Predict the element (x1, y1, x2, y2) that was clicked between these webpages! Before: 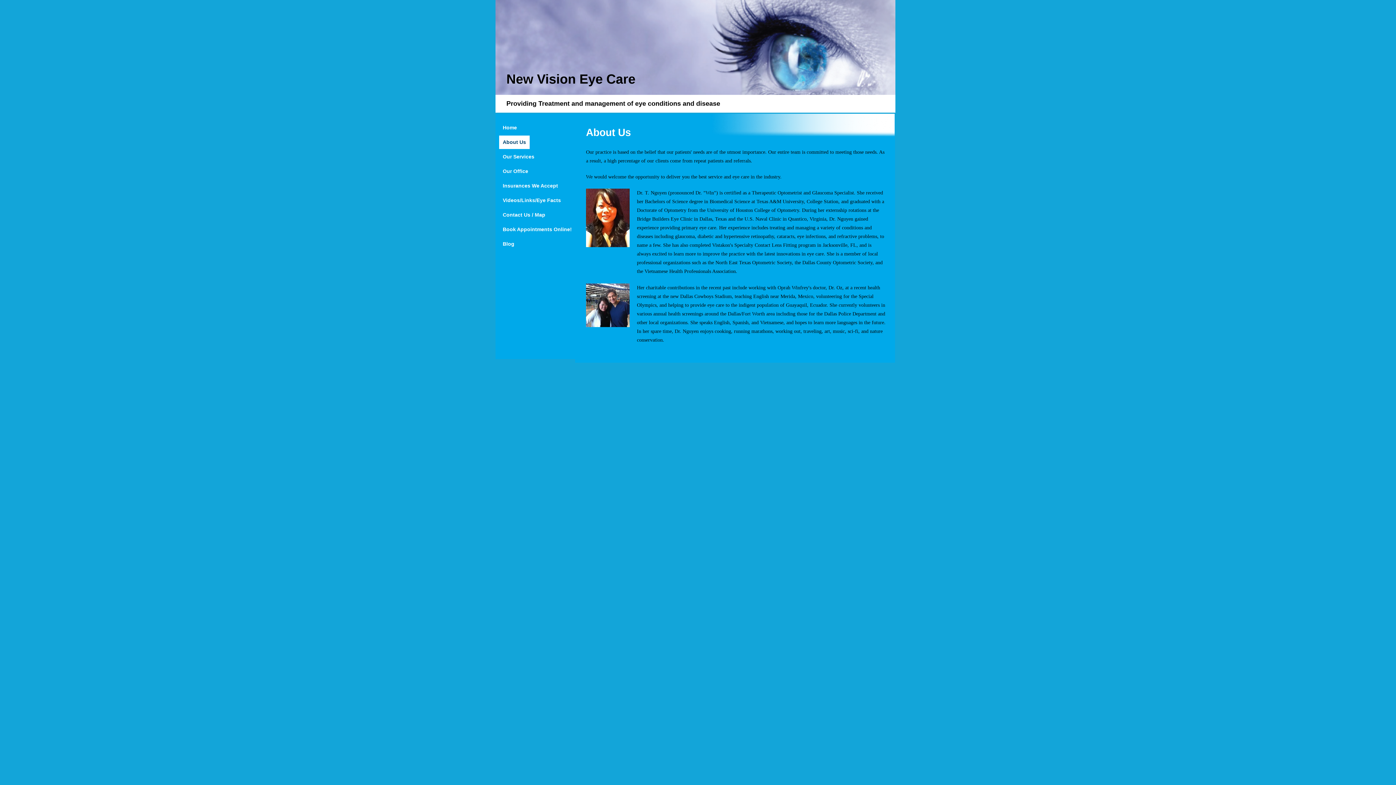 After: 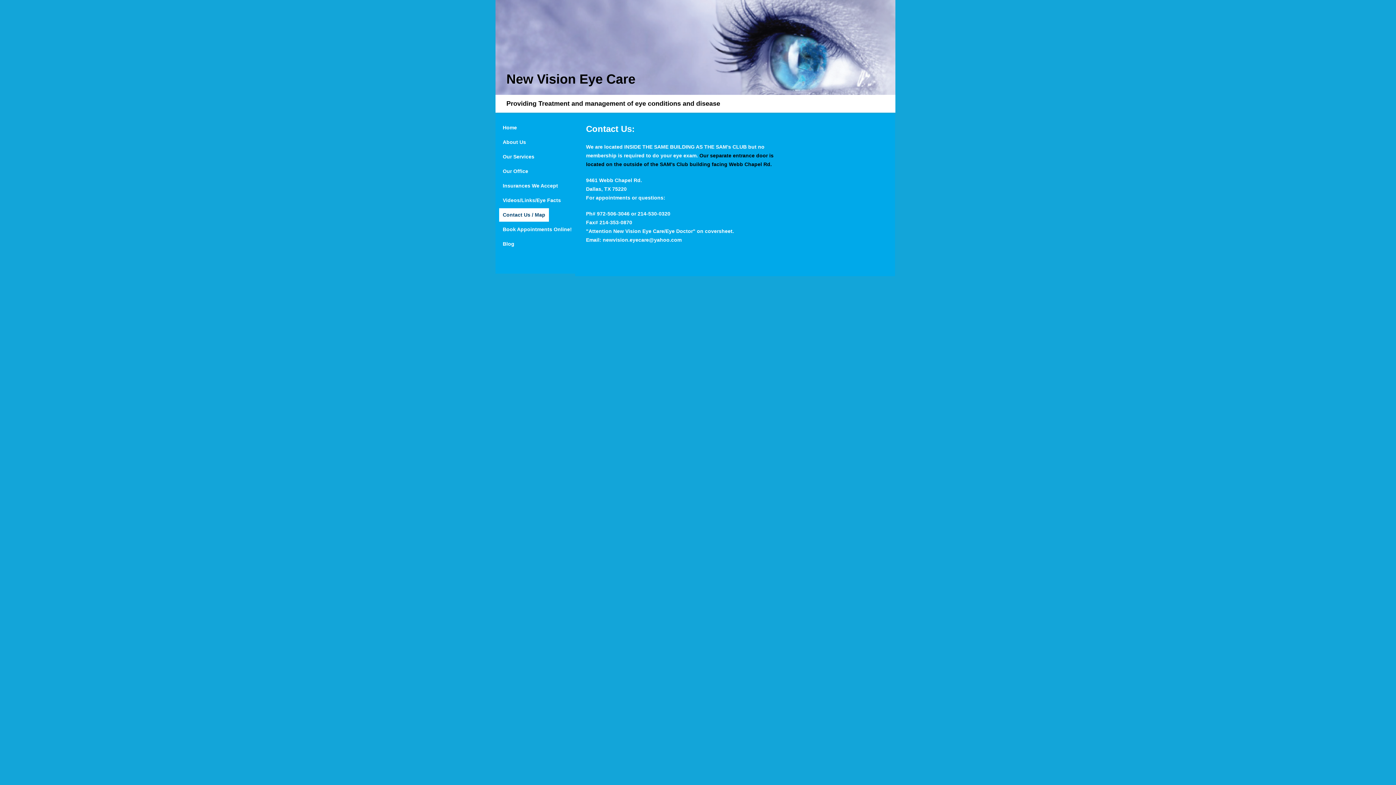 Action: bbox: (499, 208, 549, 221) label: Contact Us / Map